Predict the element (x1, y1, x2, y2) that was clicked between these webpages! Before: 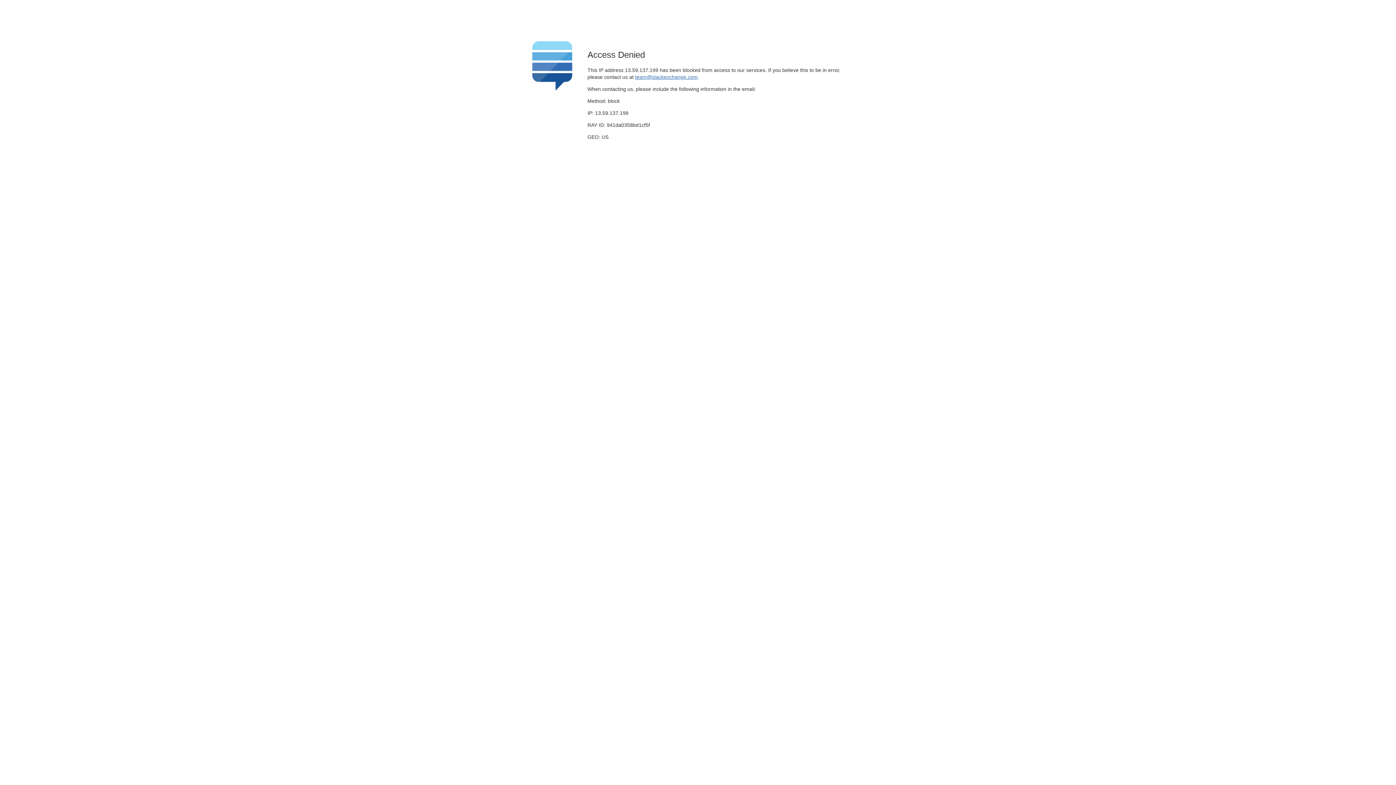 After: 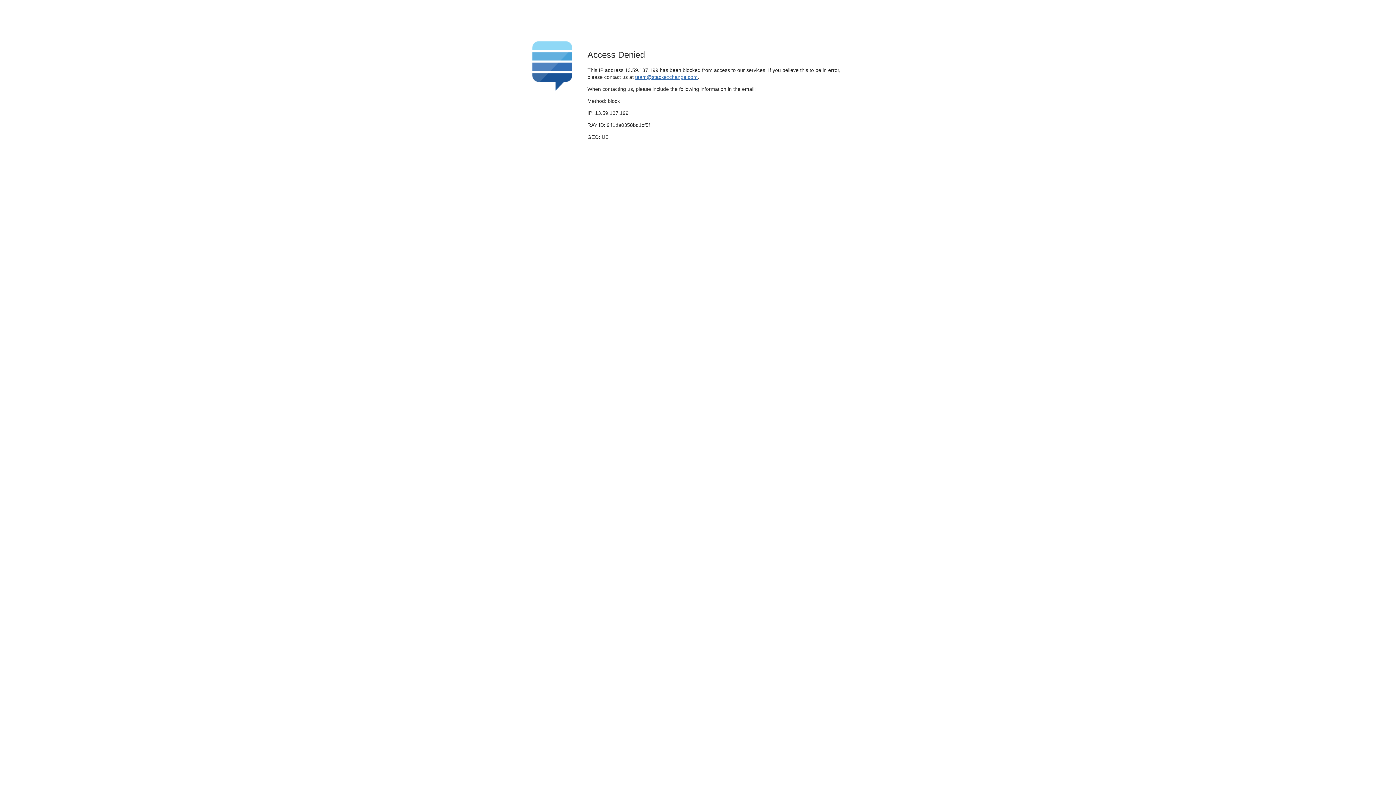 Action: label: team@stackexchange.com bbox: (635, 74, 697, 79)